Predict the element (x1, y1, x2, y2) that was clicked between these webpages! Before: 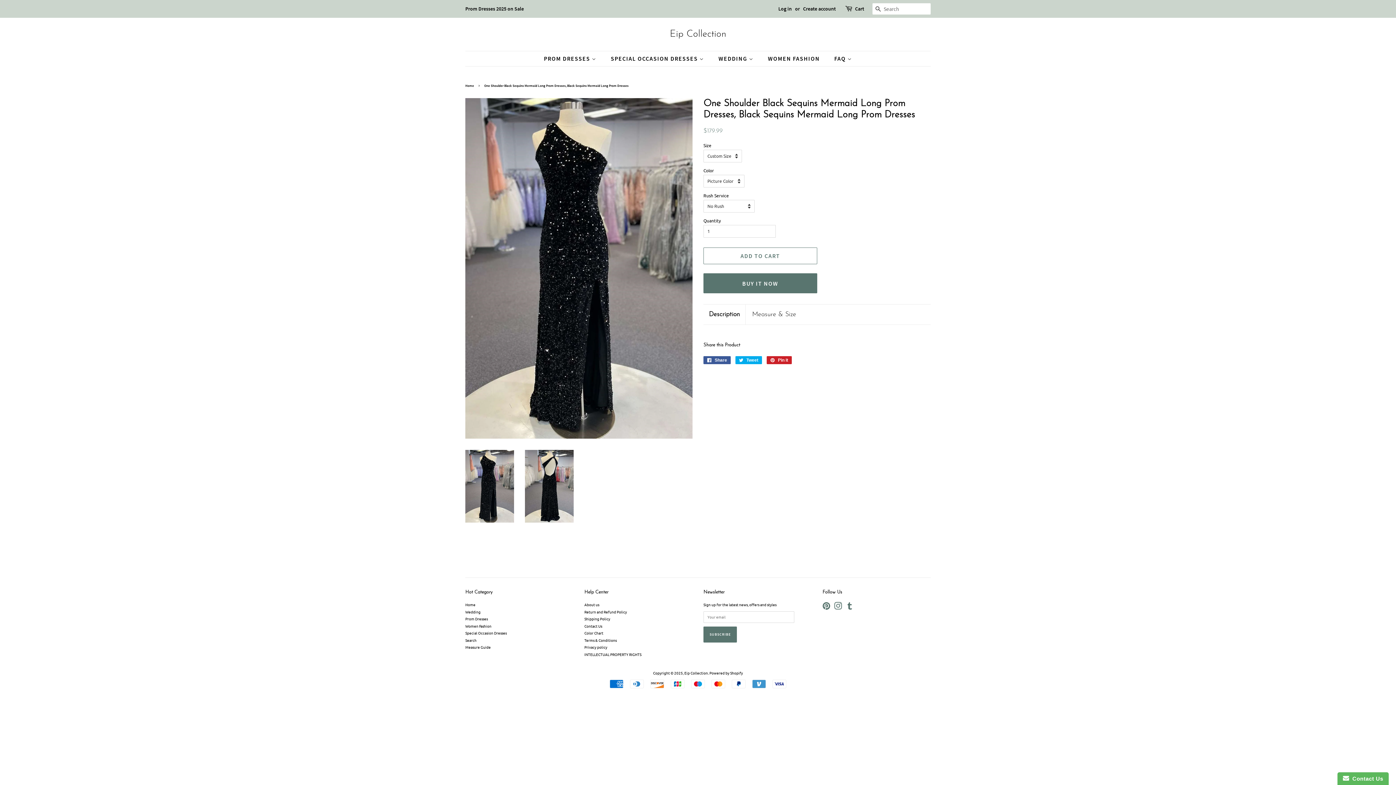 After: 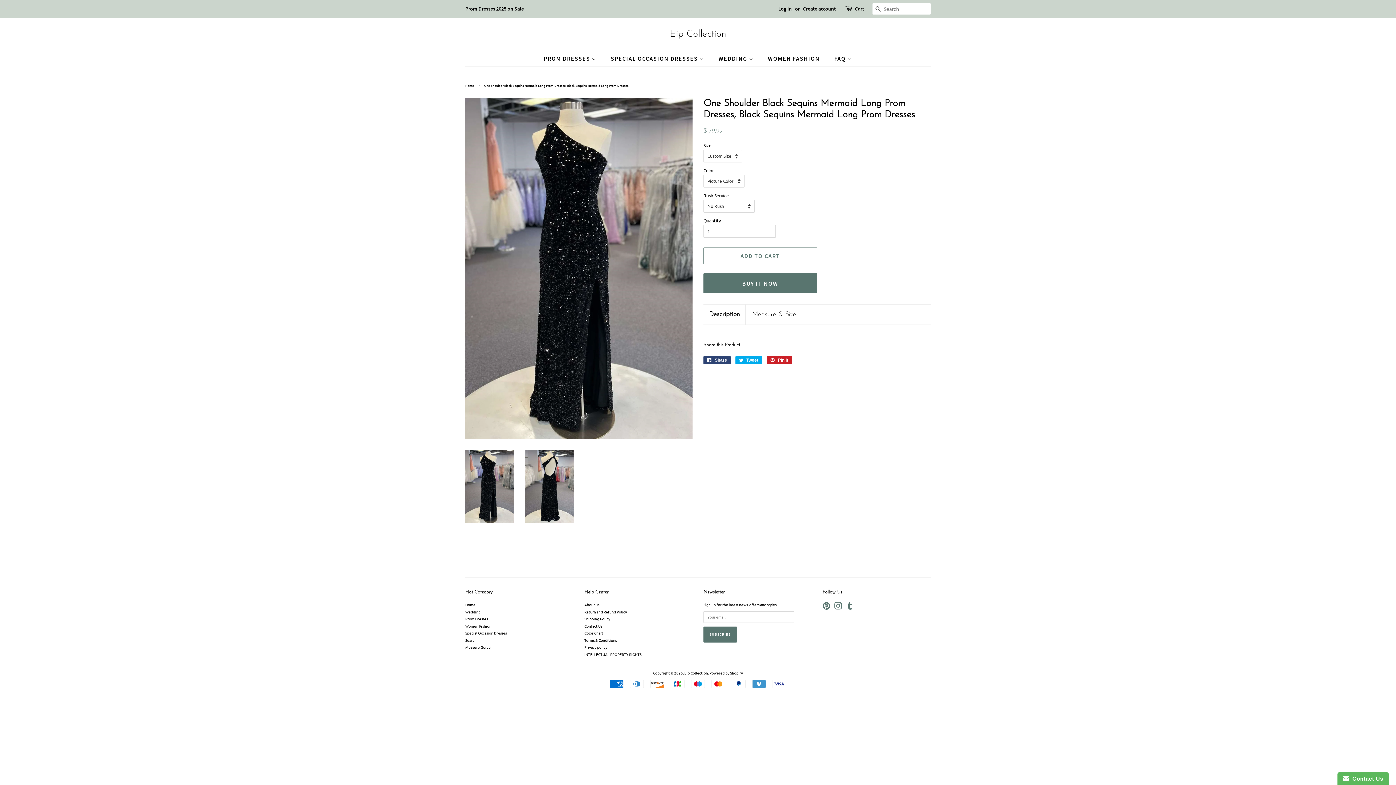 Action: bbox: (703, 356, 730, 364) label:  Share
Share on Facebook